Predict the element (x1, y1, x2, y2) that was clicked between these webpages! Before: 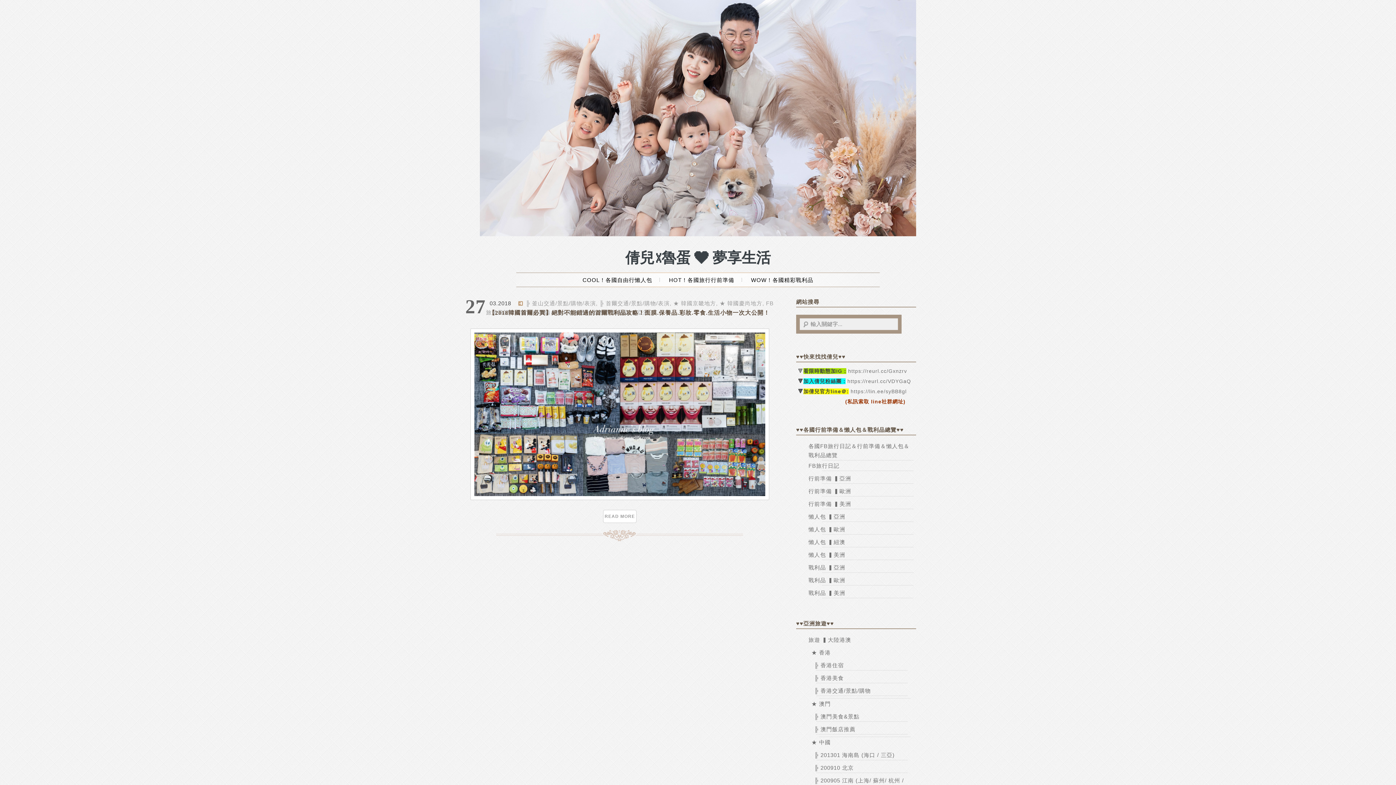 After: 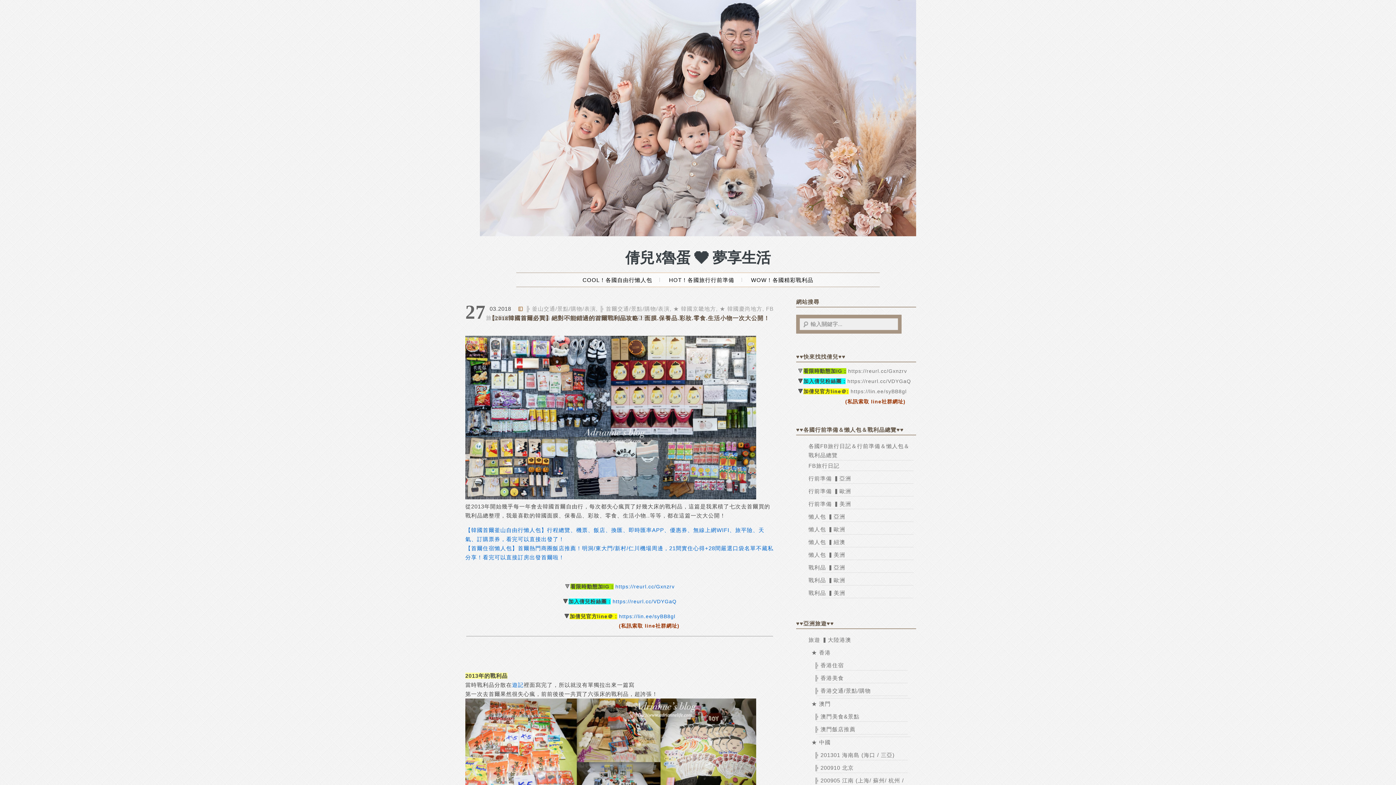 Action: bbox: (603, 510, 636, 523) label: READ MORE